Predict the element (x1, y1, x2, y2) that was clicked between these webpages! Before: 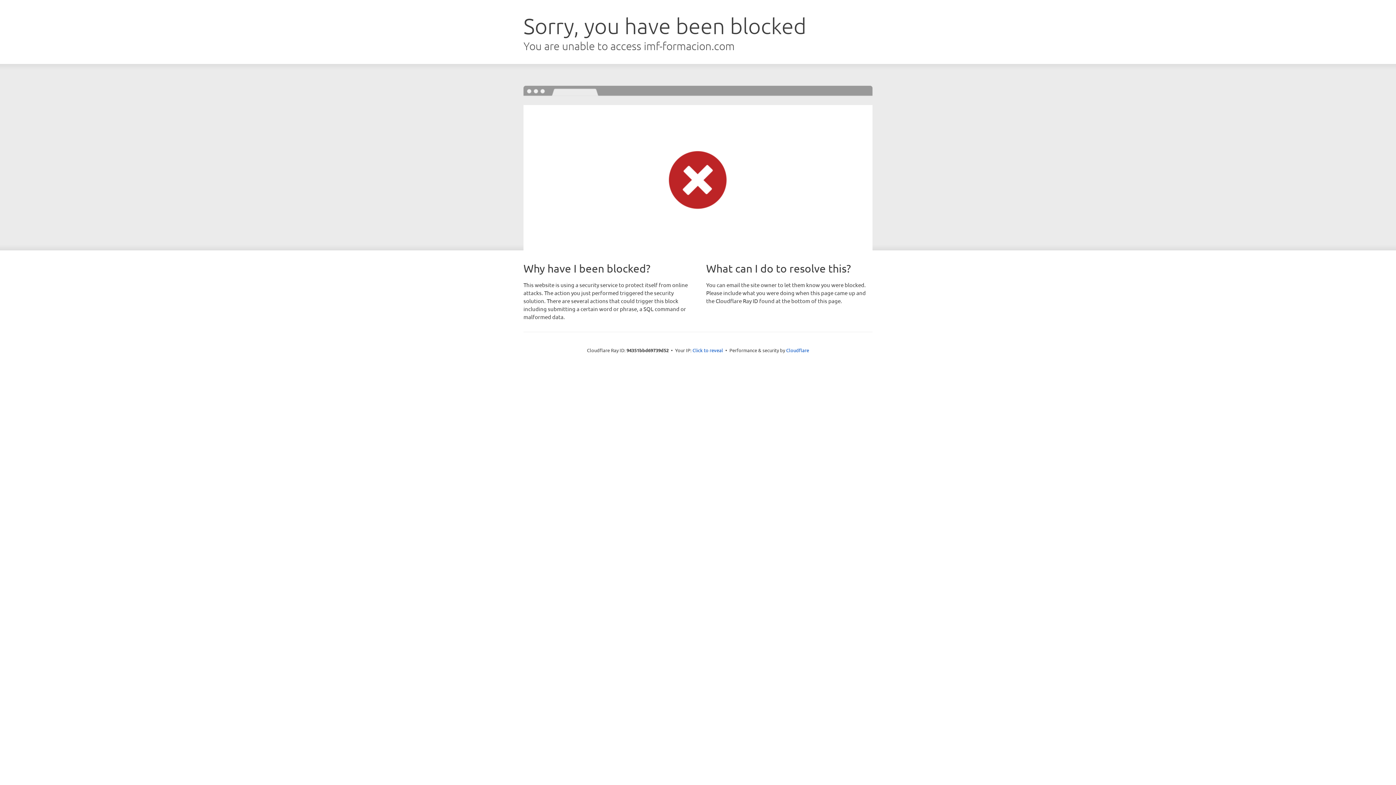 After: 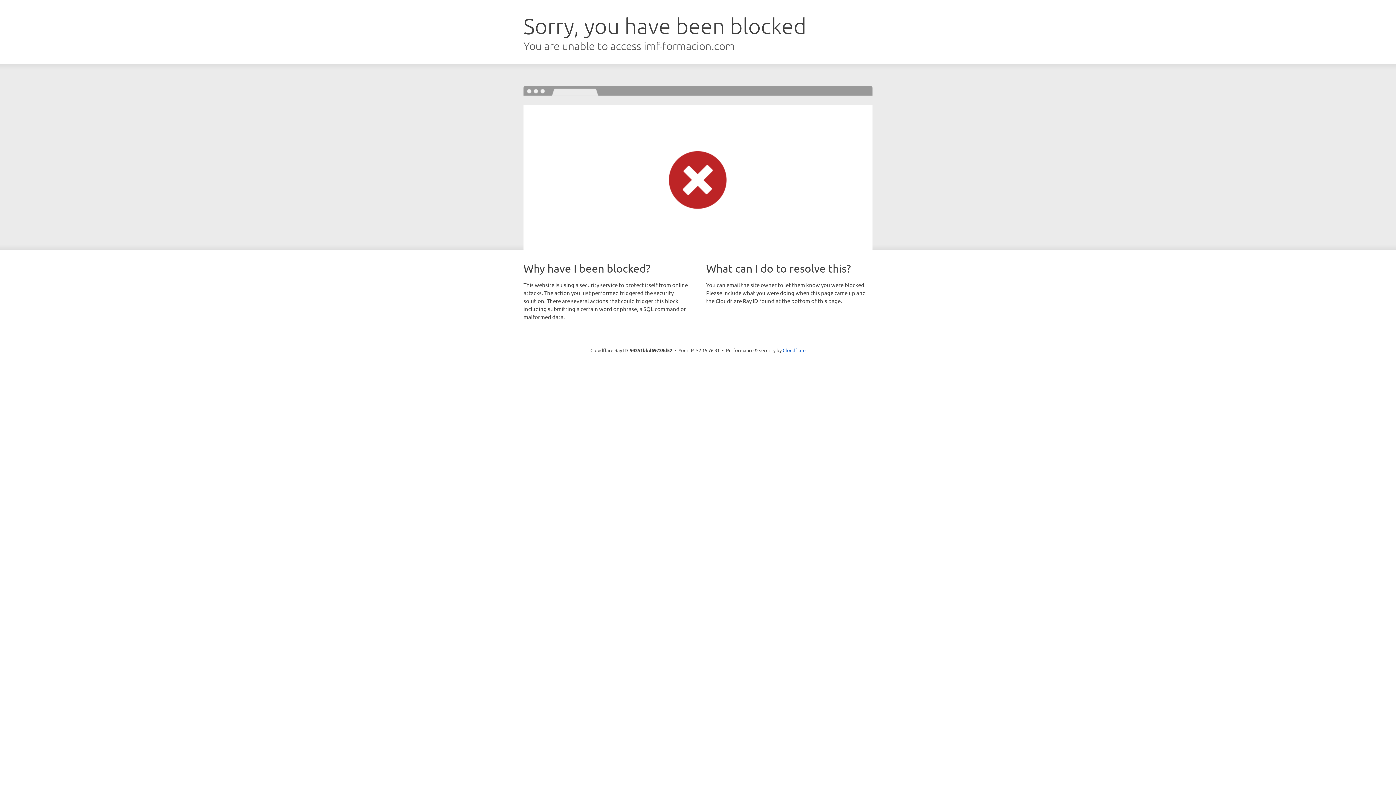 Action: bbox: (692, 346, 723, 353) label: Click to reveal